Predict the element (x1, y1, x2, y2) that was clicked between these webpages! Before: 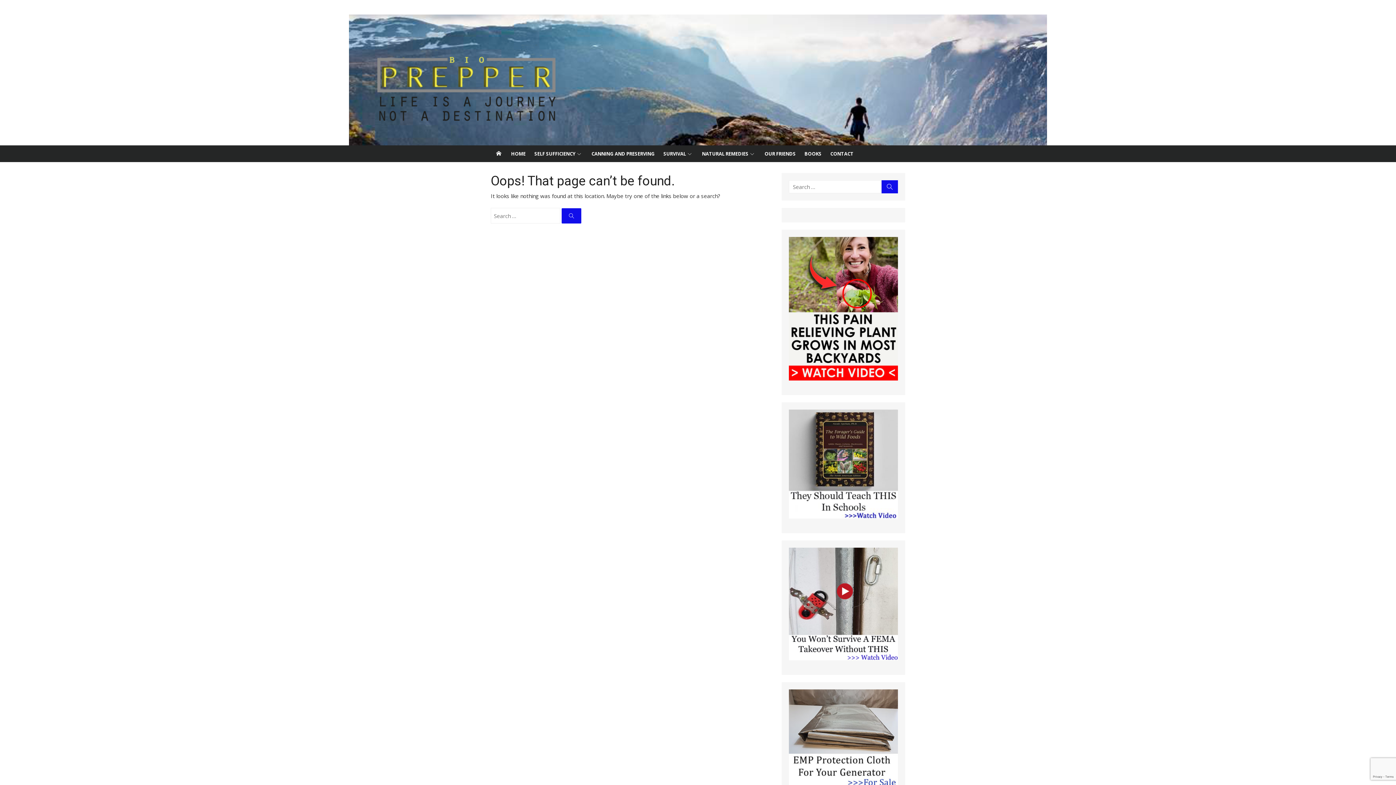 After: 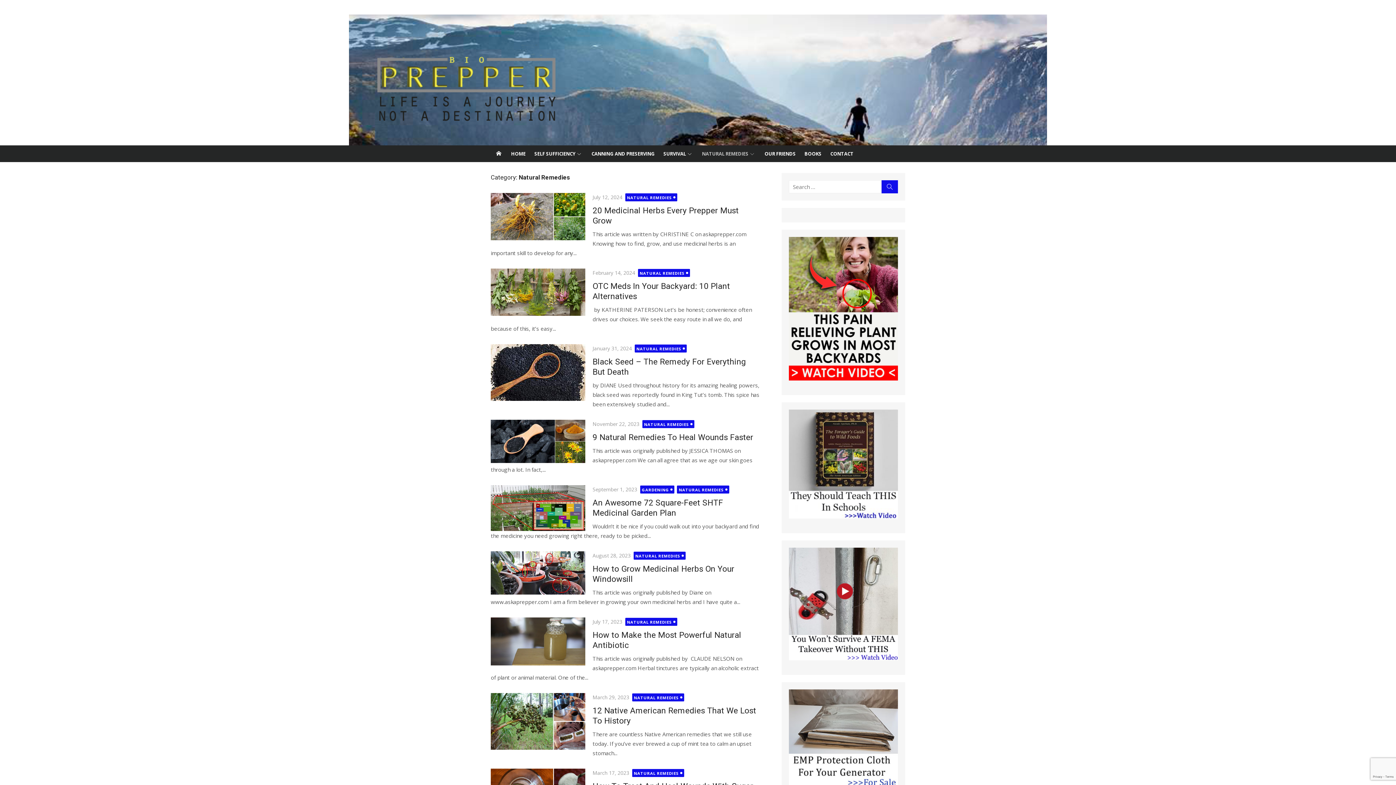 Action: label: NATURAL REMEDIES bbox: (697, 145, 760, 162)